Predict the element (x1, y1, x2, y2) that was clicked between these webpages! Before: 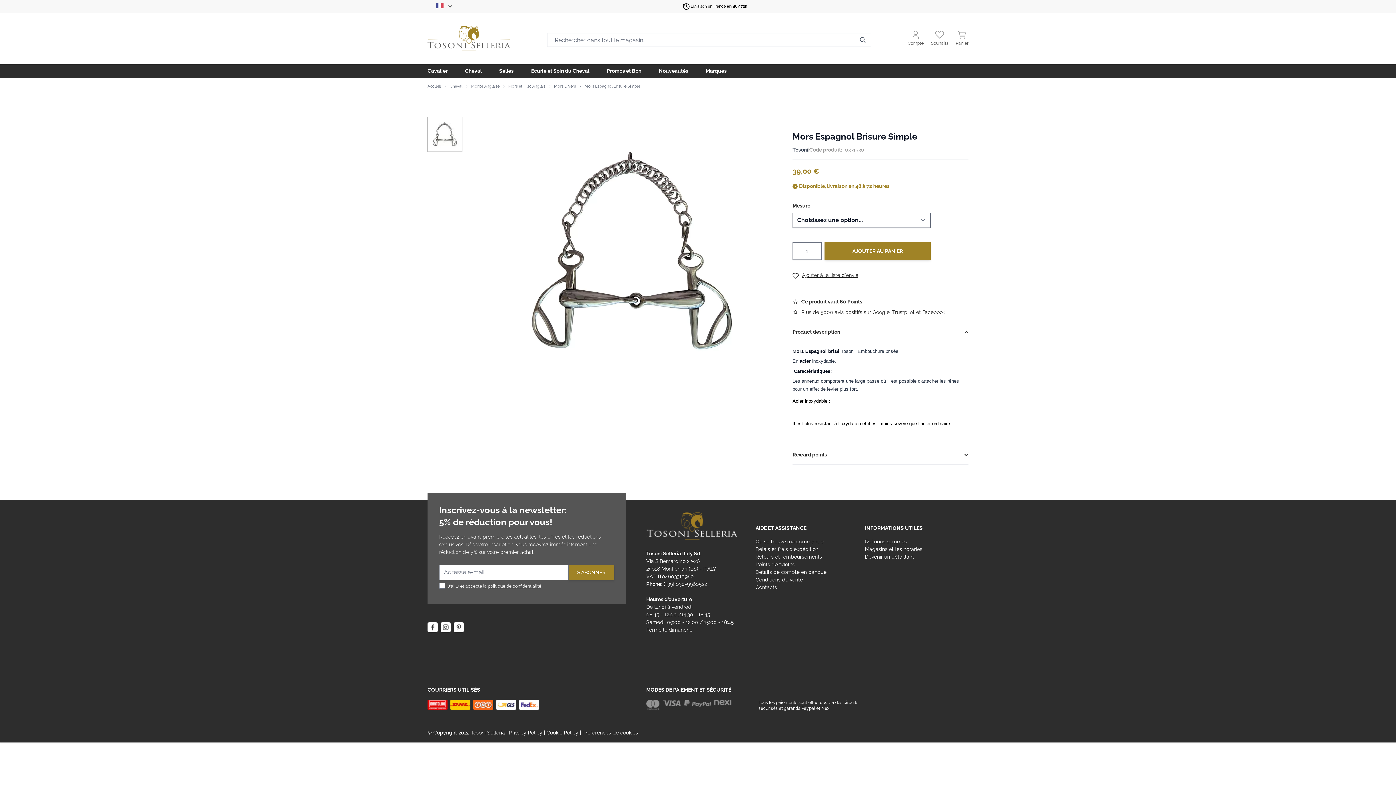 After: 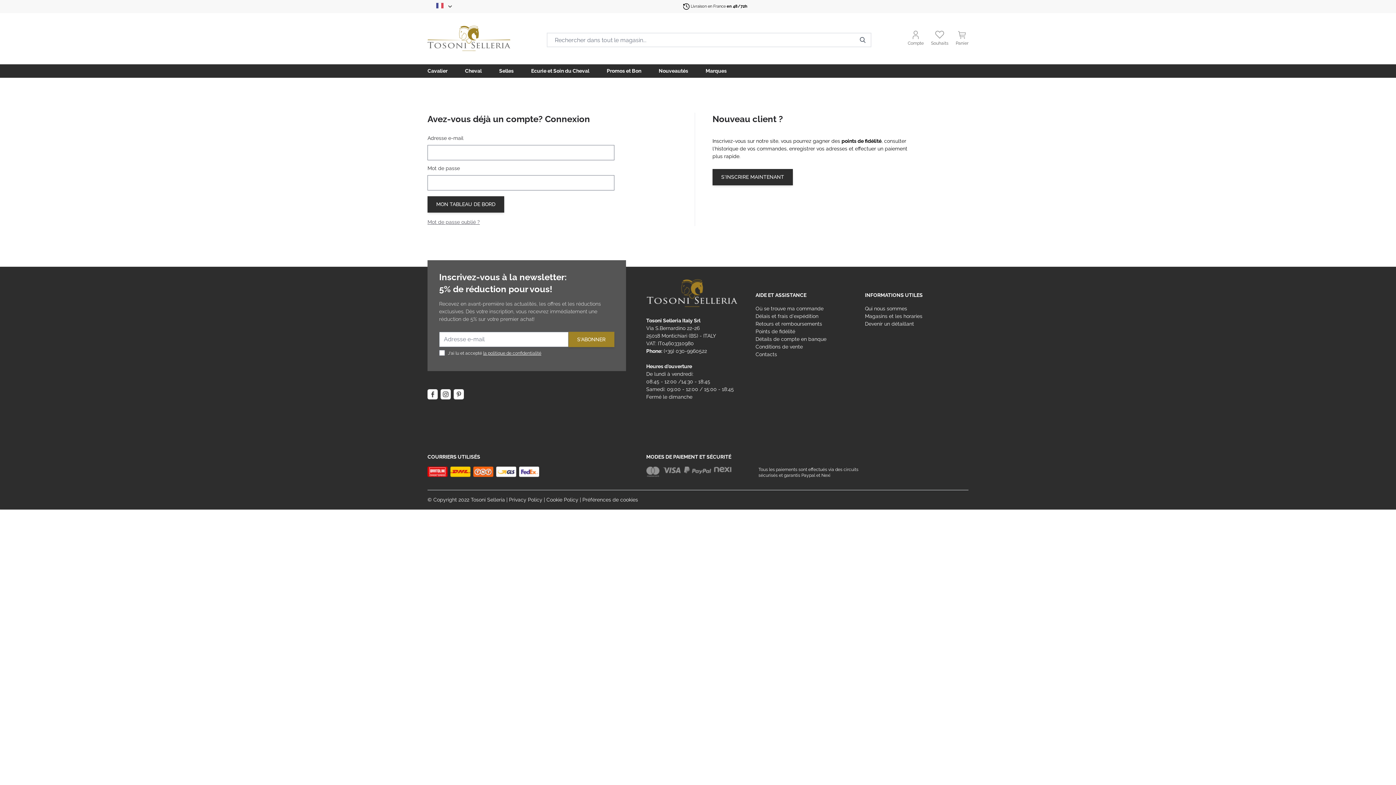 Action: label: Souhaits bbox: (931, 30, 951, 46)